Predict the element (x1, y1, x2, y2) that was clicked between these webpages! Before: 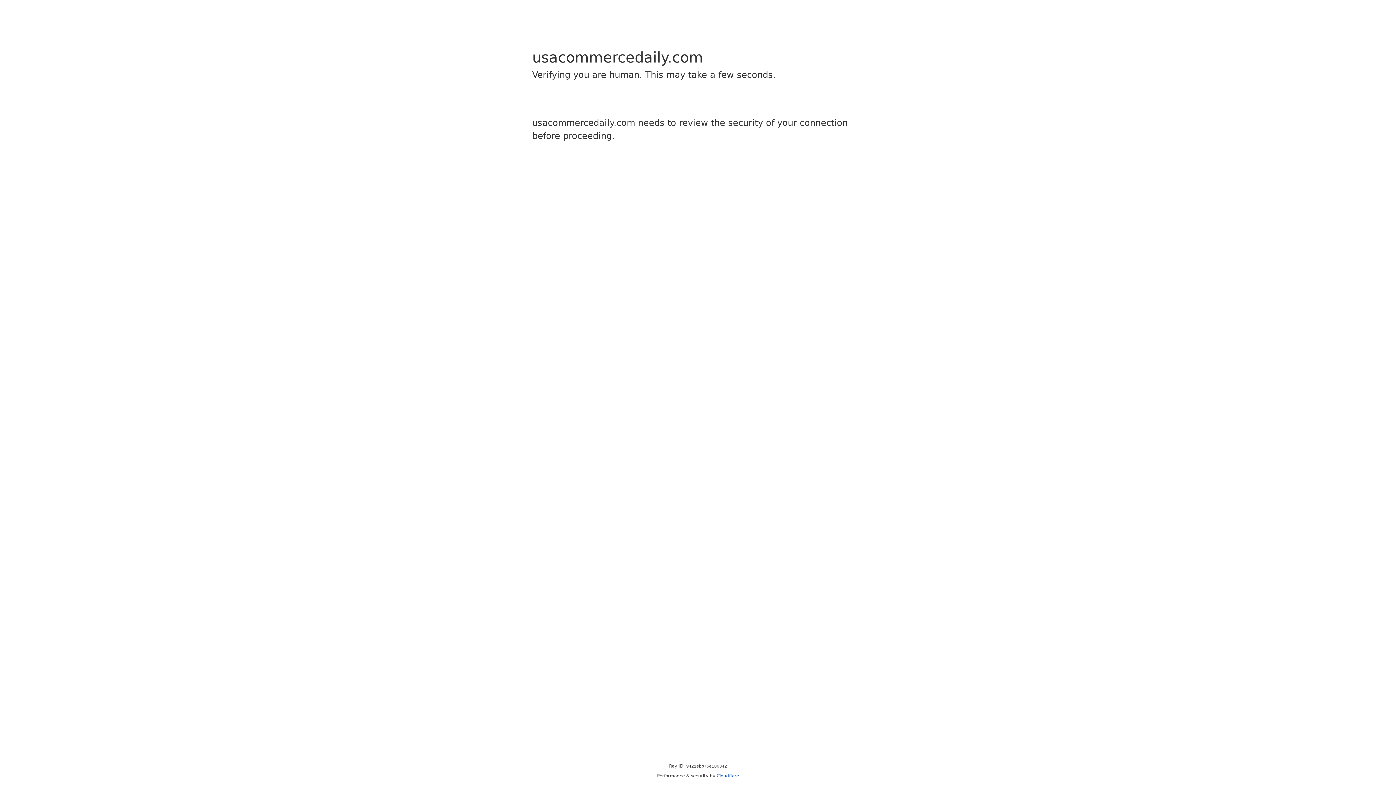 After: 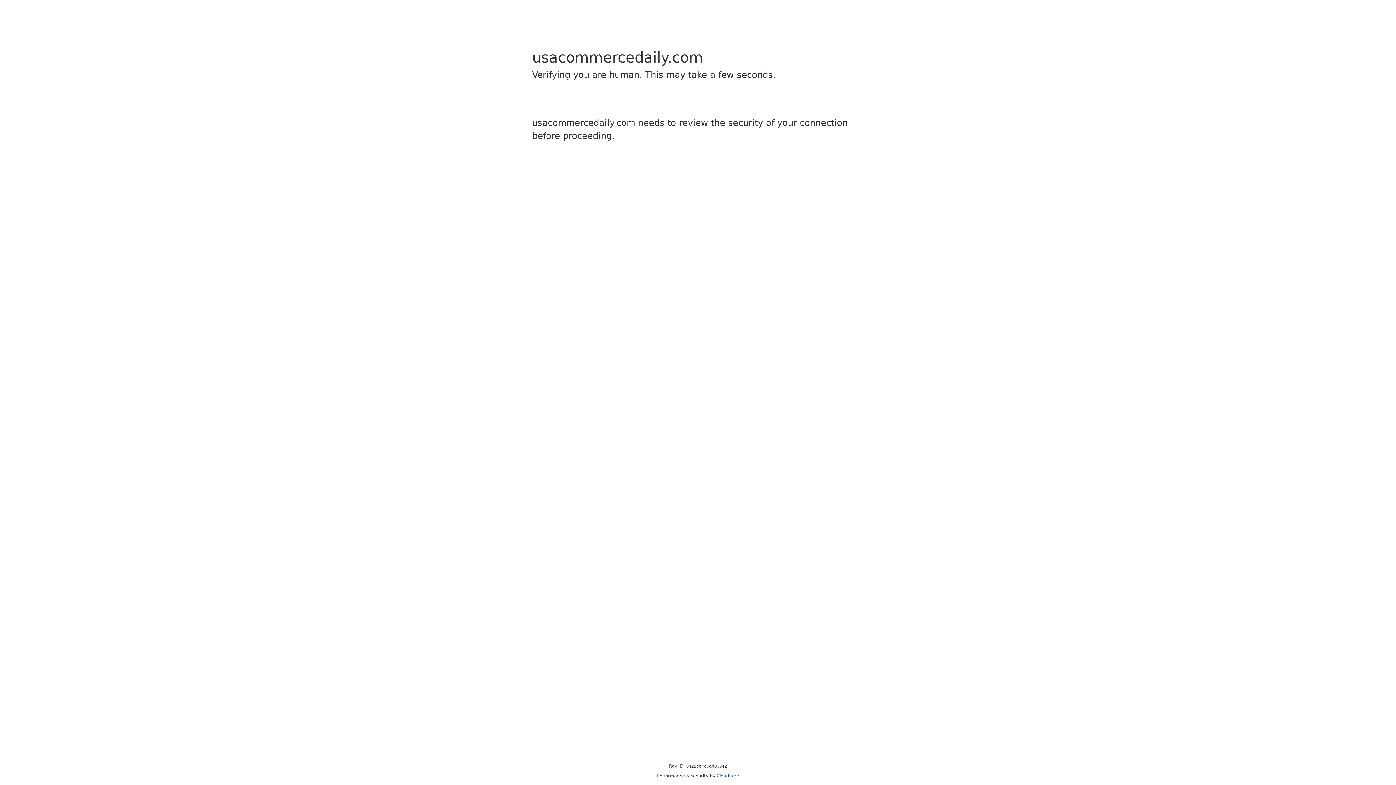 Action: label: Cloudflare bbox: (716, 773, 739, 778)